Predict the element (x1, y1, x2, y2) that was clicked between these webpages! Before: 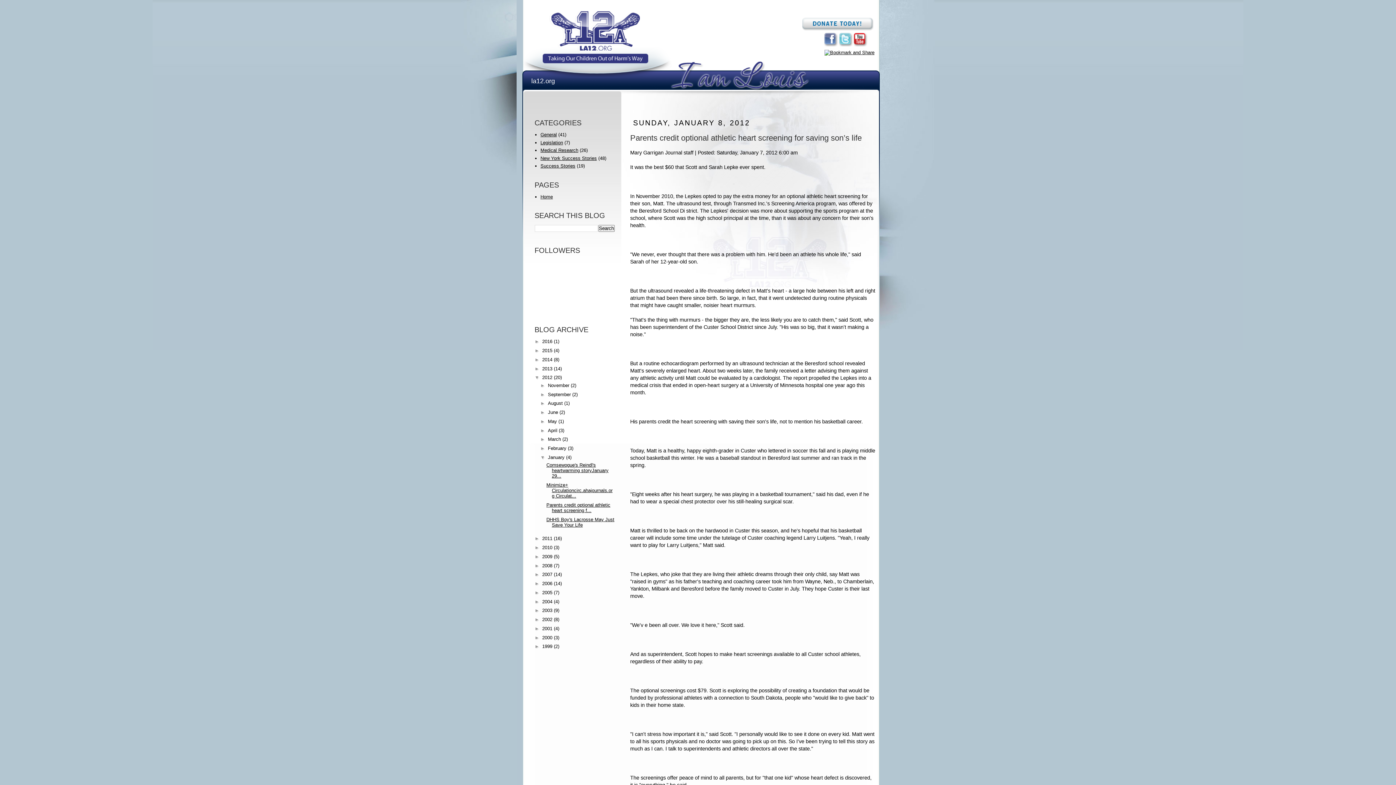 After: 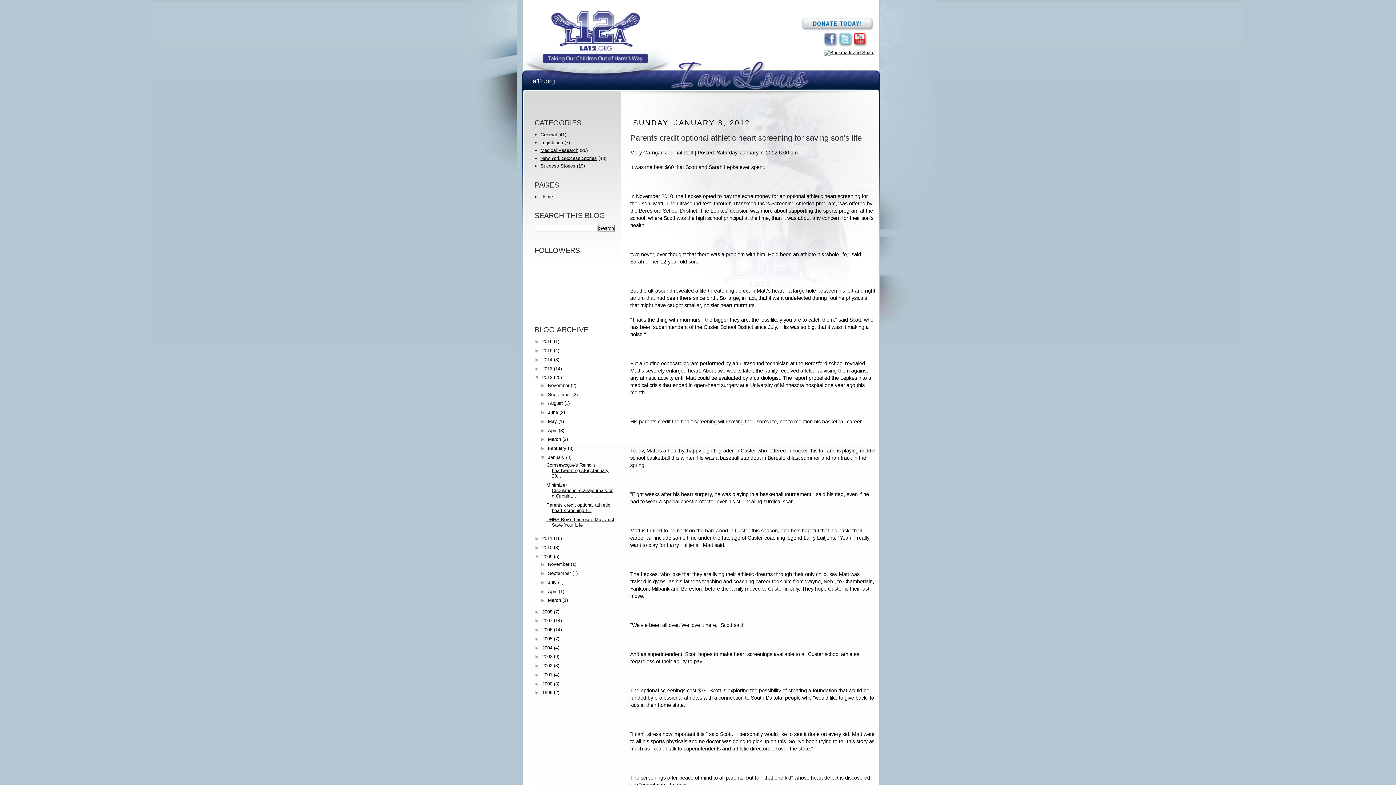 Action: label: ►   bbox: (534, 554, 542, 559)